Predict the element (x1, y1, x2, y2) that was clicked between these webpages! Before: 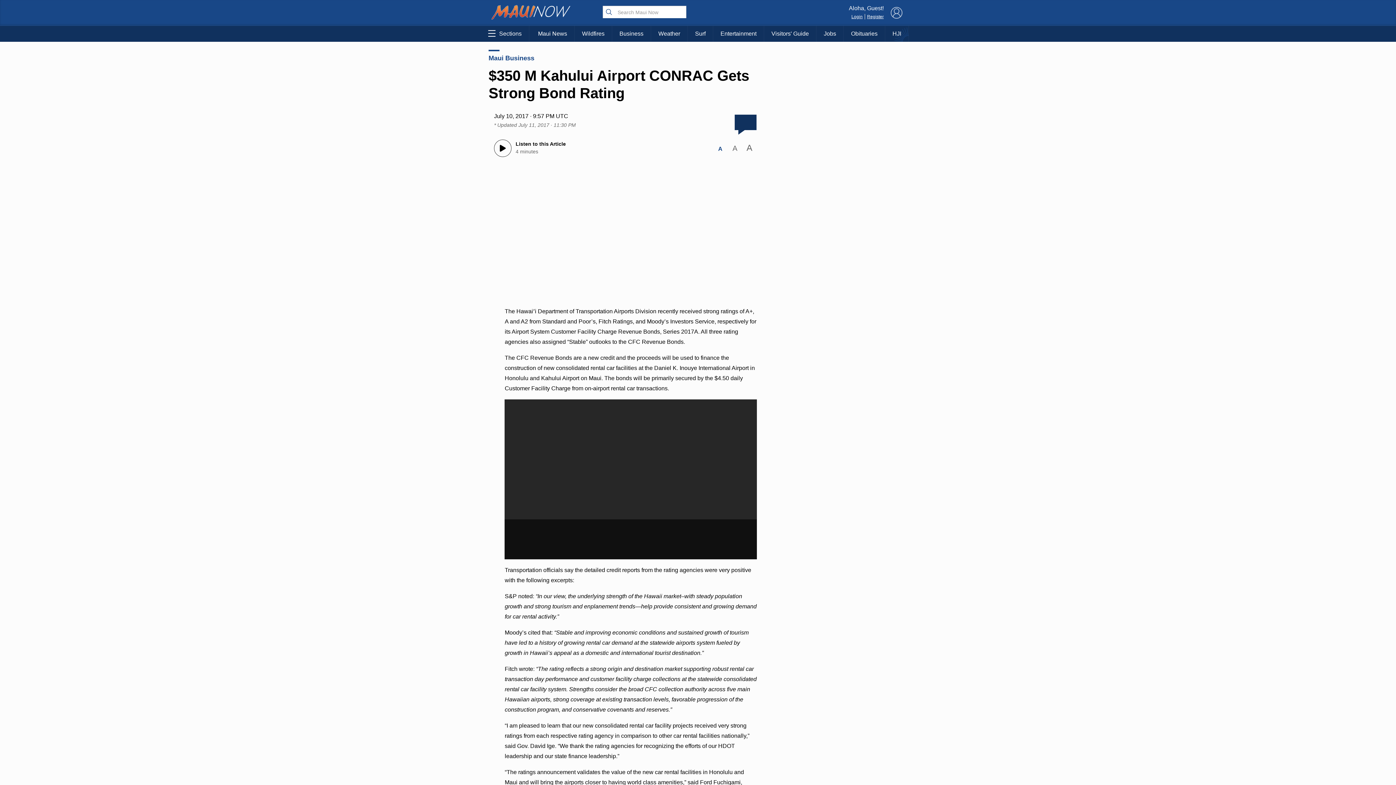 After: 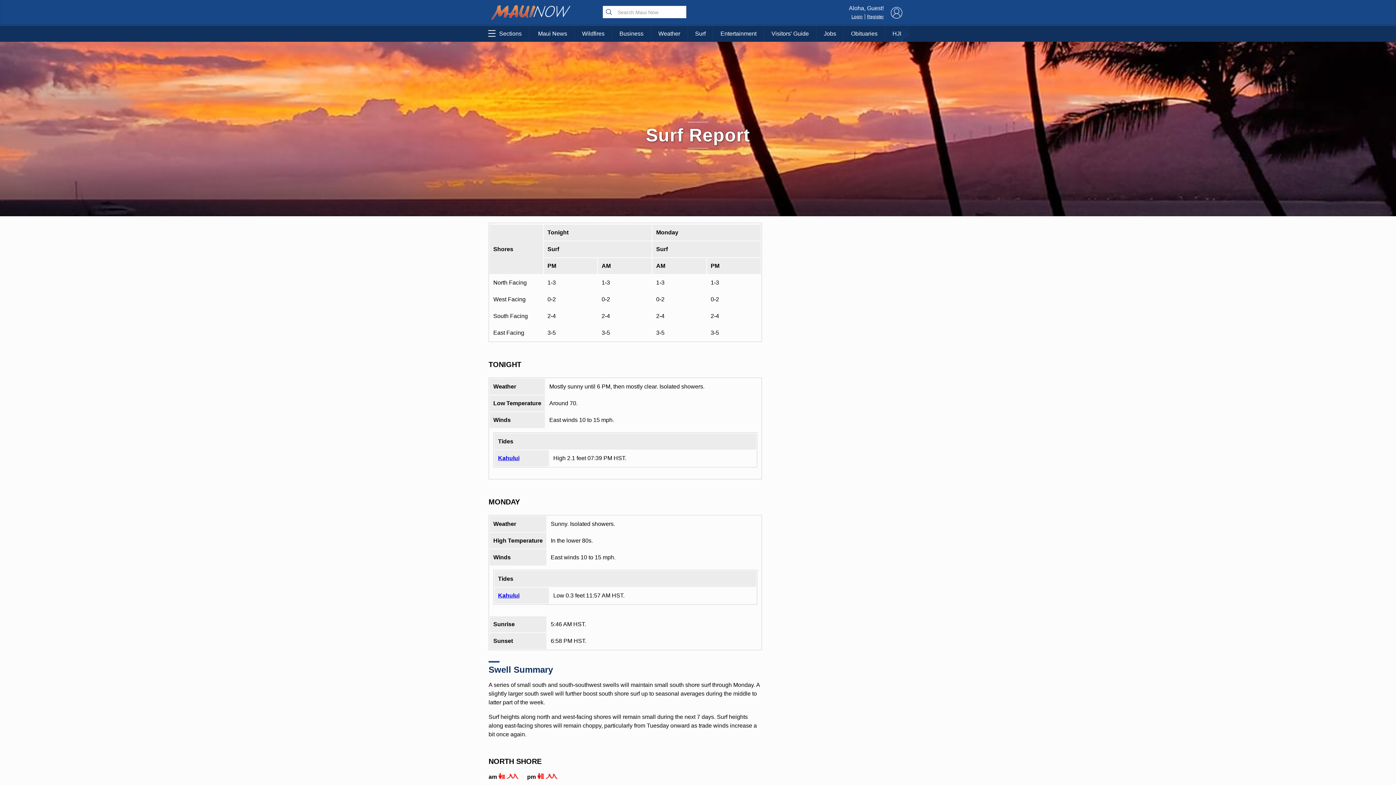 Action: bbox: (688, 25, 713, 41) label: Surf